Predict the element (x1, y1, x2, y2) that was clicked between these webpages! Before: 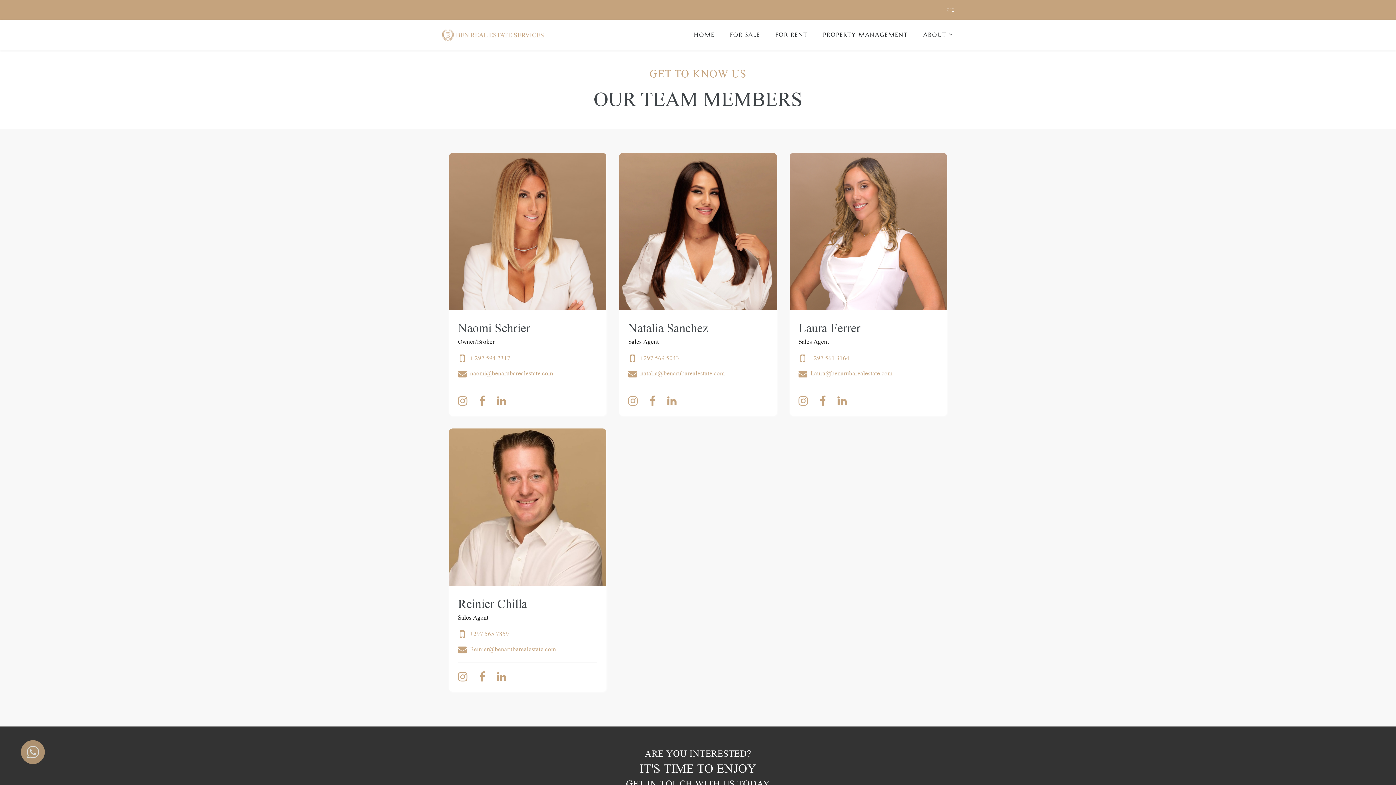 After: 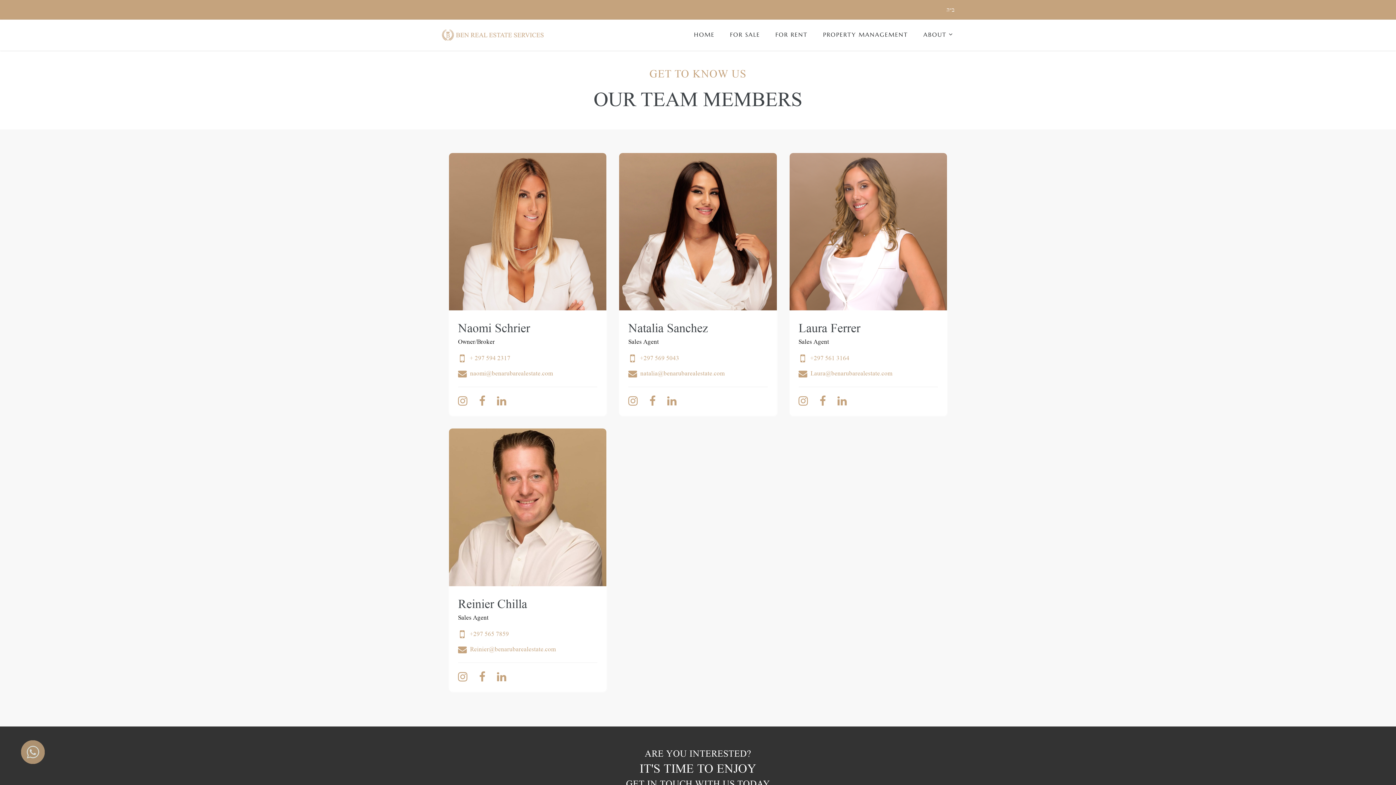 Action: bbox: (789, 303, 947, 310)